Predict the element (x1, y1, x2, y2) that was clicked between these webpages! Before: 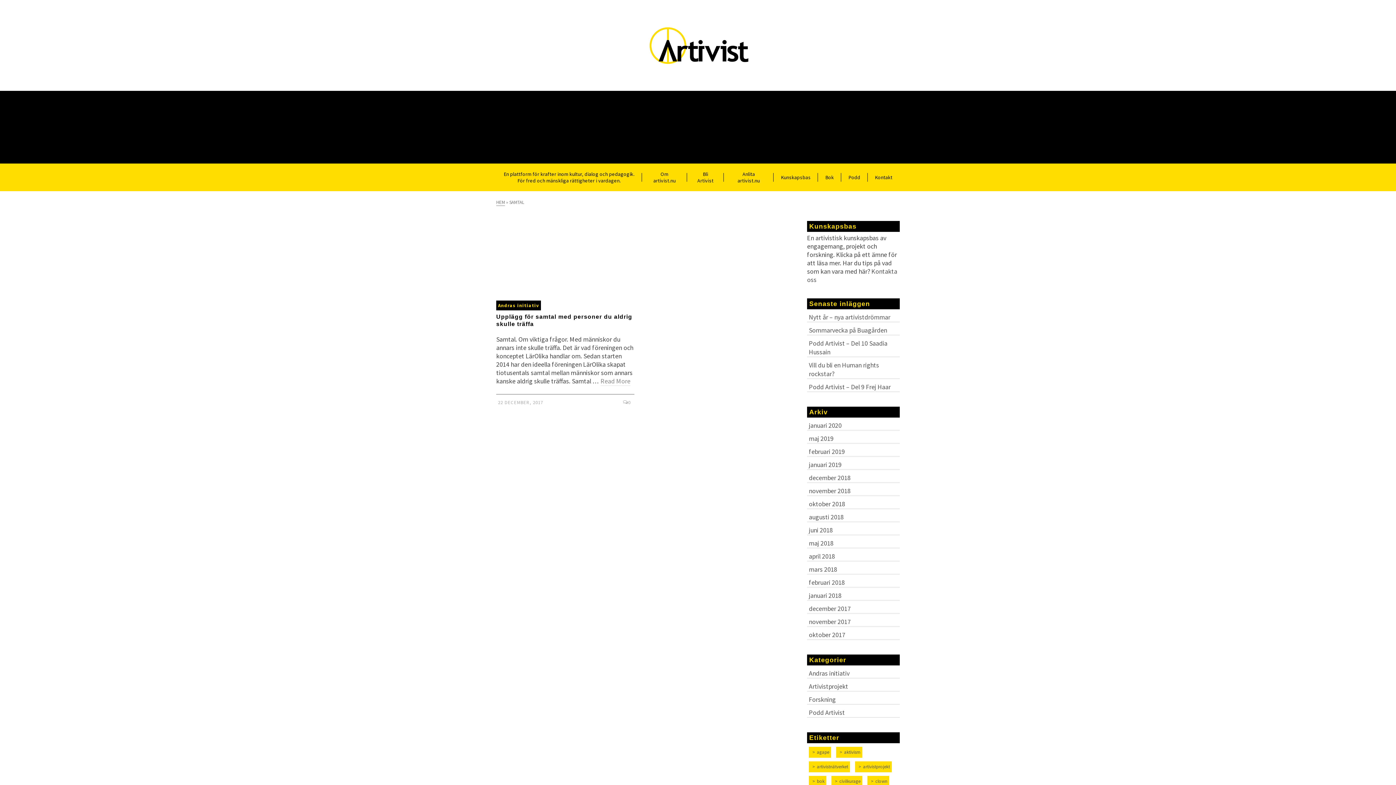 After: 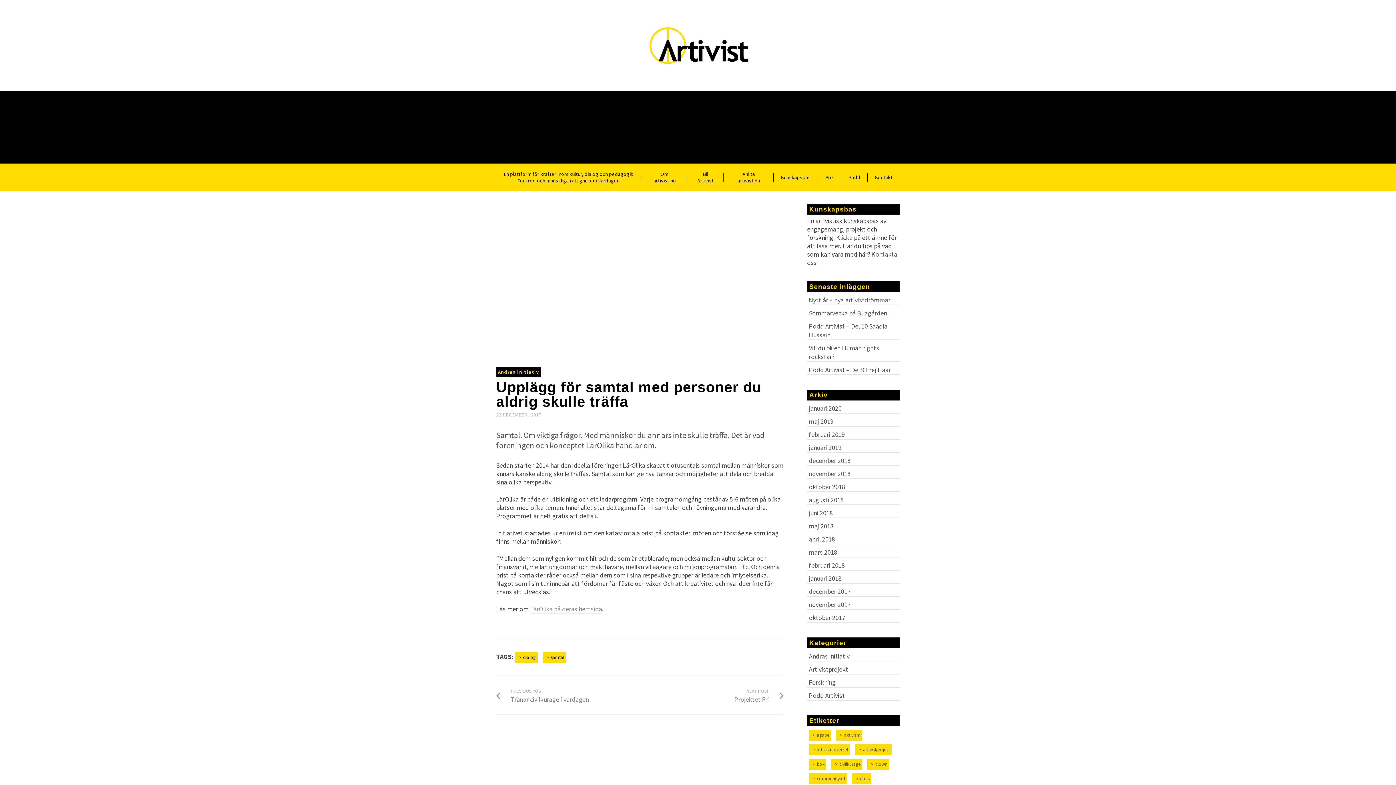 Action: bbox: (496, 313, 634, 327) label: Upplägg för samtal med personer du aldrig skulle träffa